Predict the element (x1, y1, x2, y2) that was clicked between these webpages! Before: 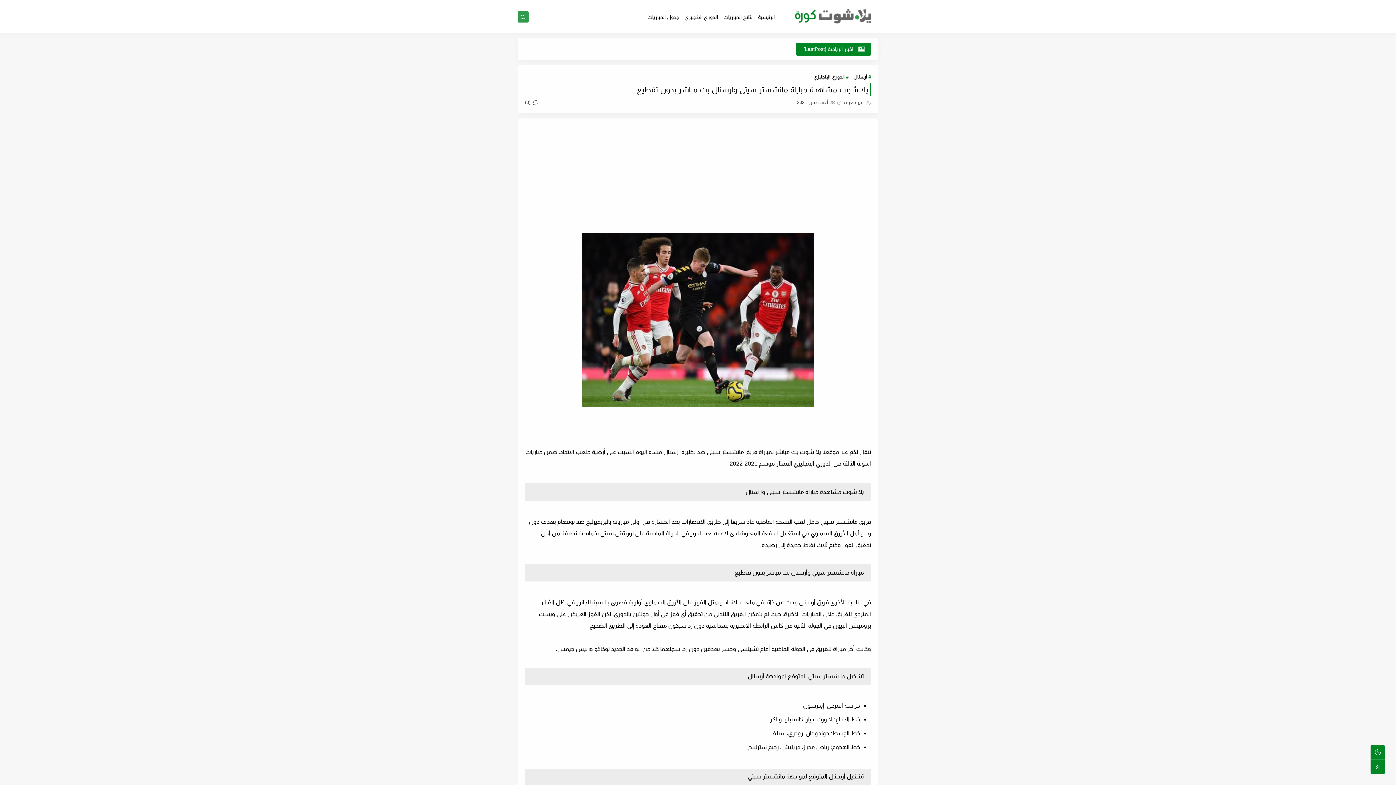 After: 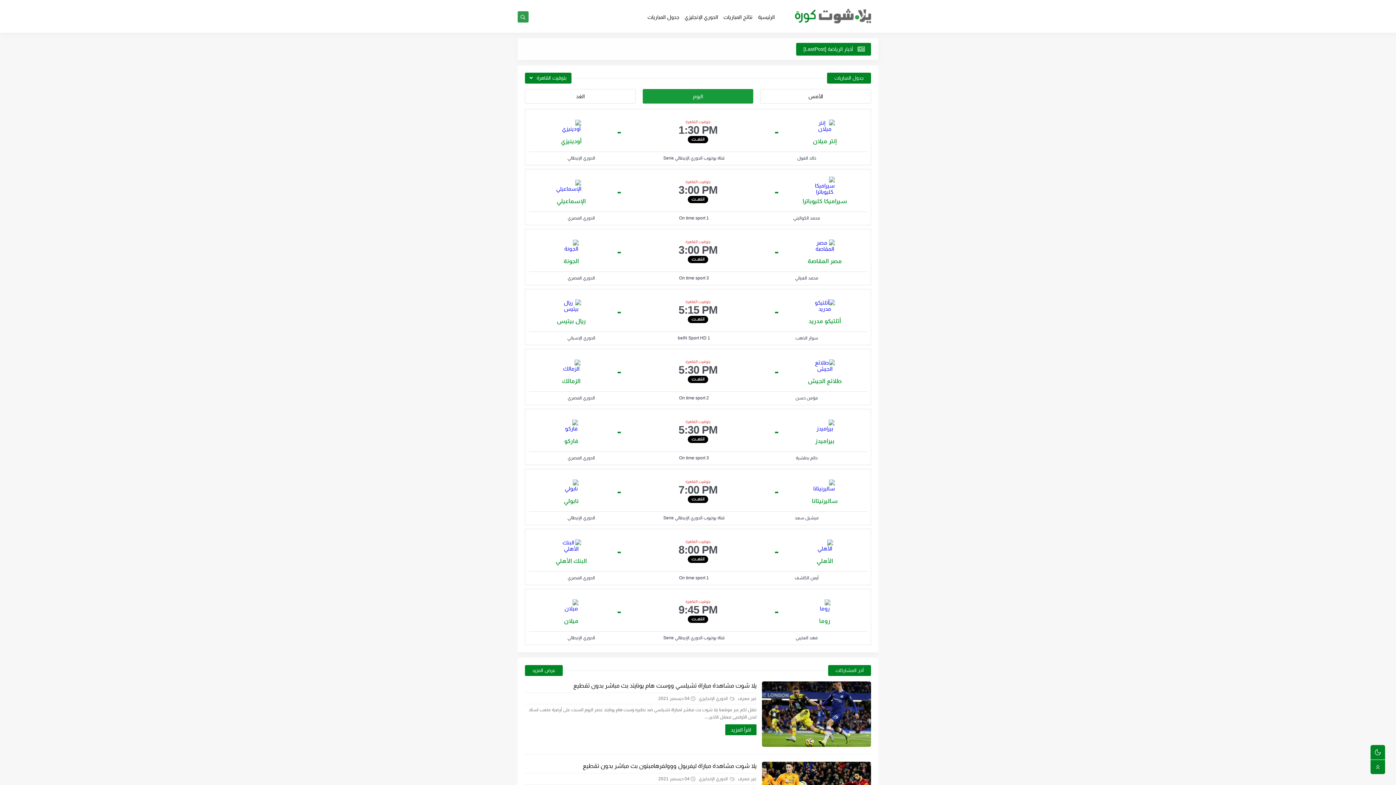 Action: bbox: (787, 8, 878, 23)